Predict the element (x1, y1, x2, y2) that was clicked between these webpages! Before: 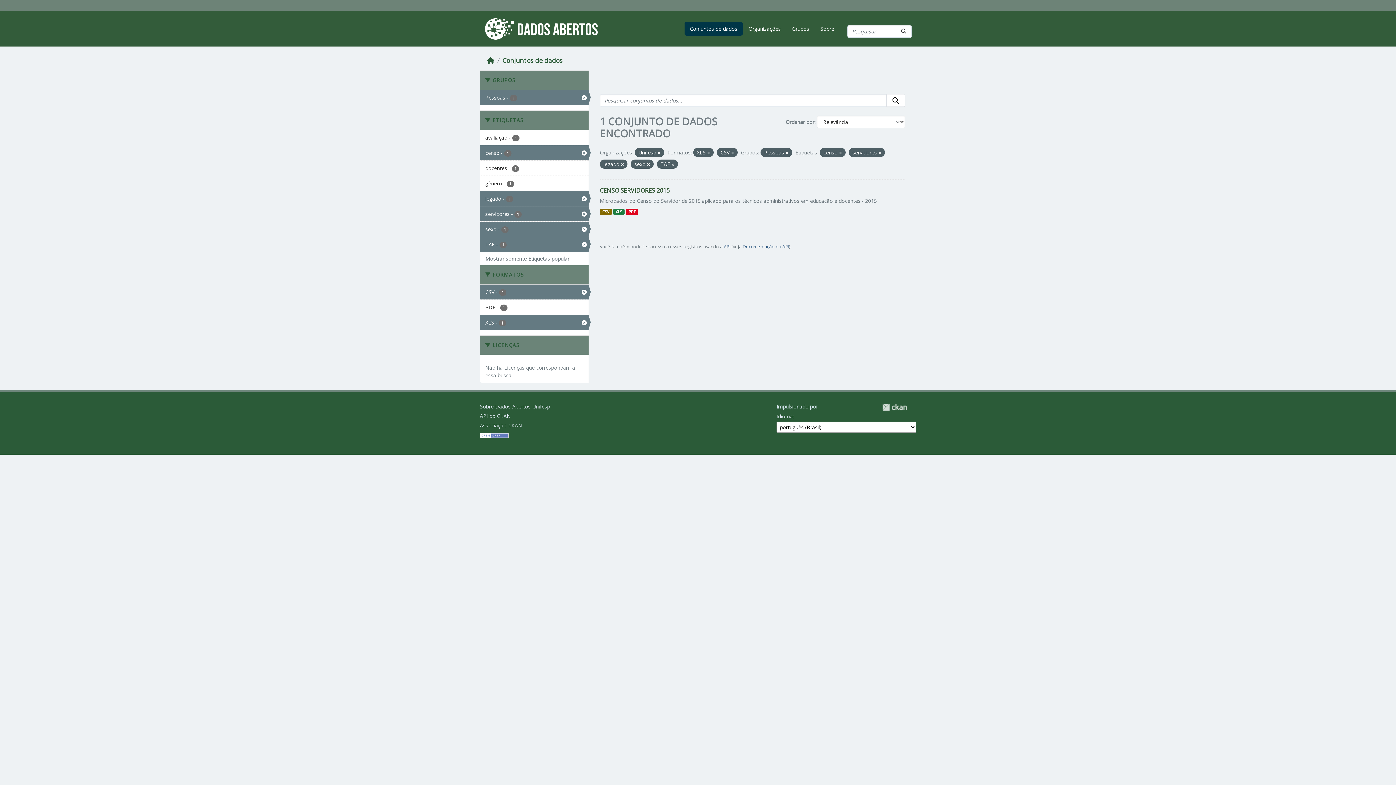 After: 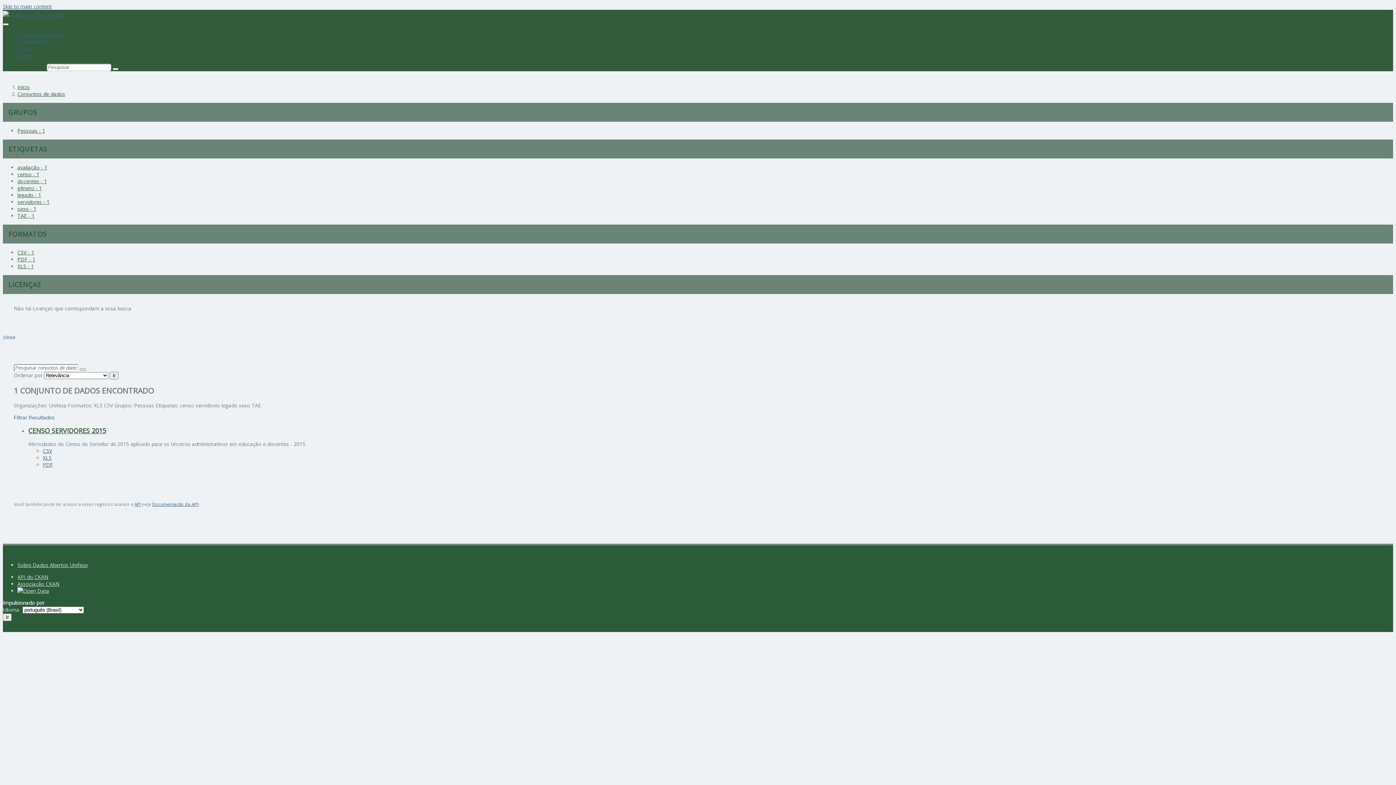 Action: label: Submit bbox: (886, 94, 905, 106)